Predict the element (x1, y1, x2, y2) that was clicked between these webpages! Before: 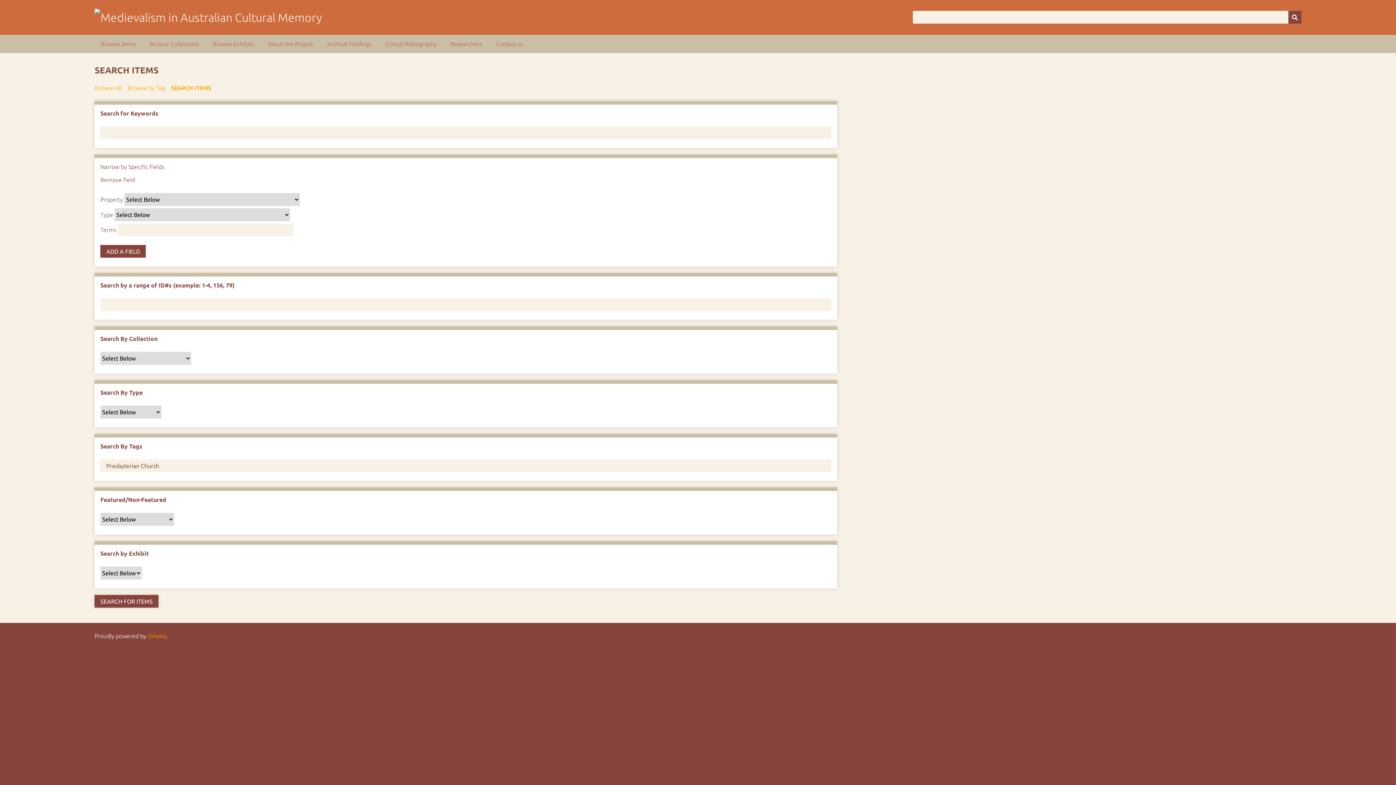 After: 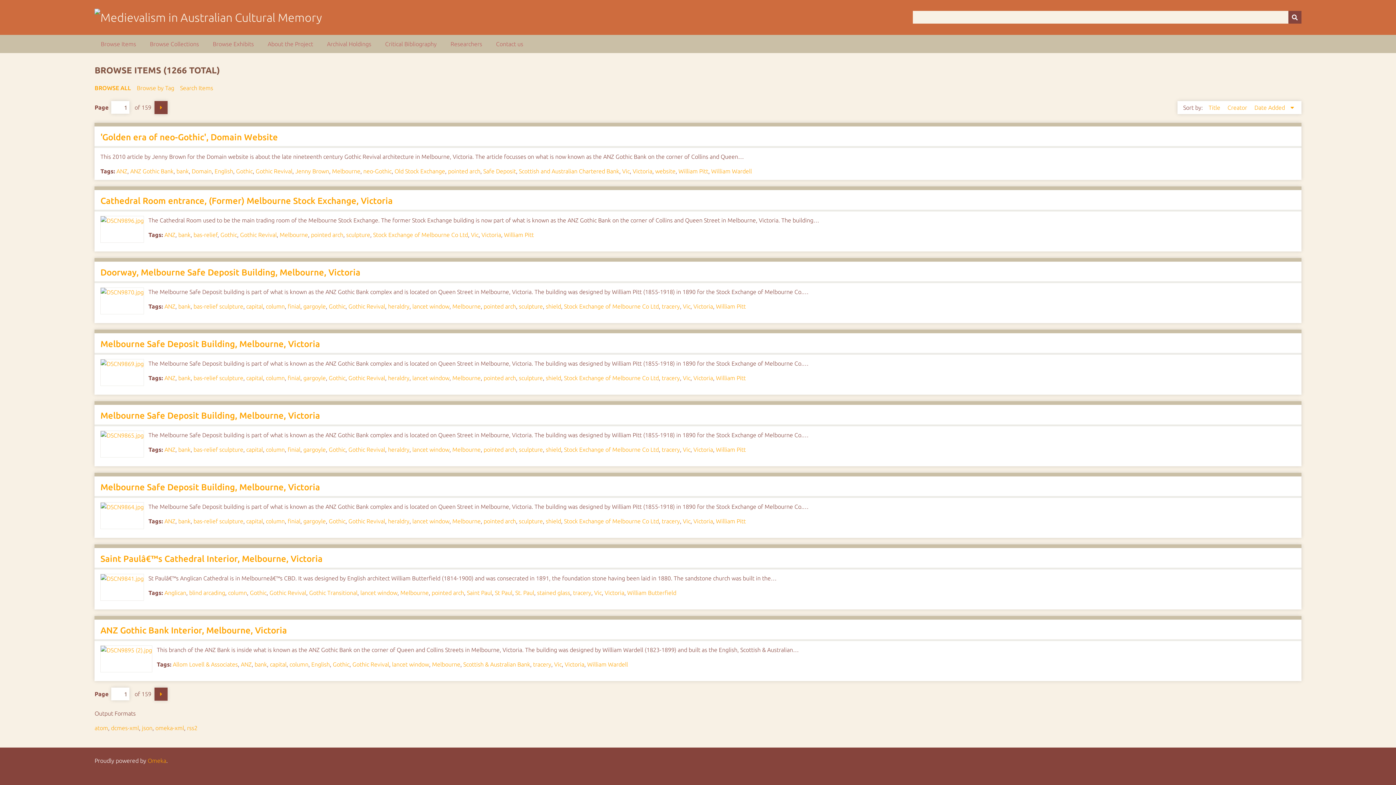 Action: bbox: (94, 83, 121, 92) label: Browse All